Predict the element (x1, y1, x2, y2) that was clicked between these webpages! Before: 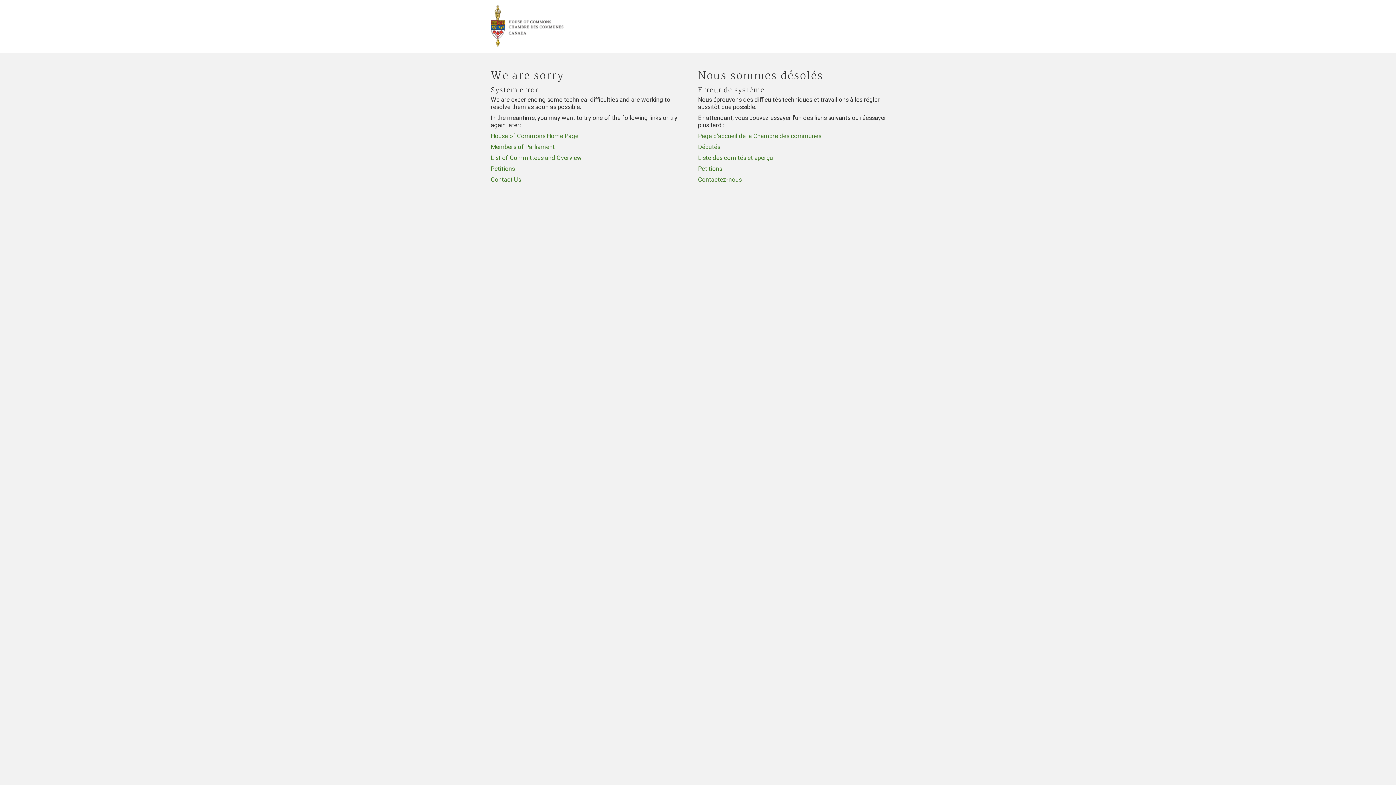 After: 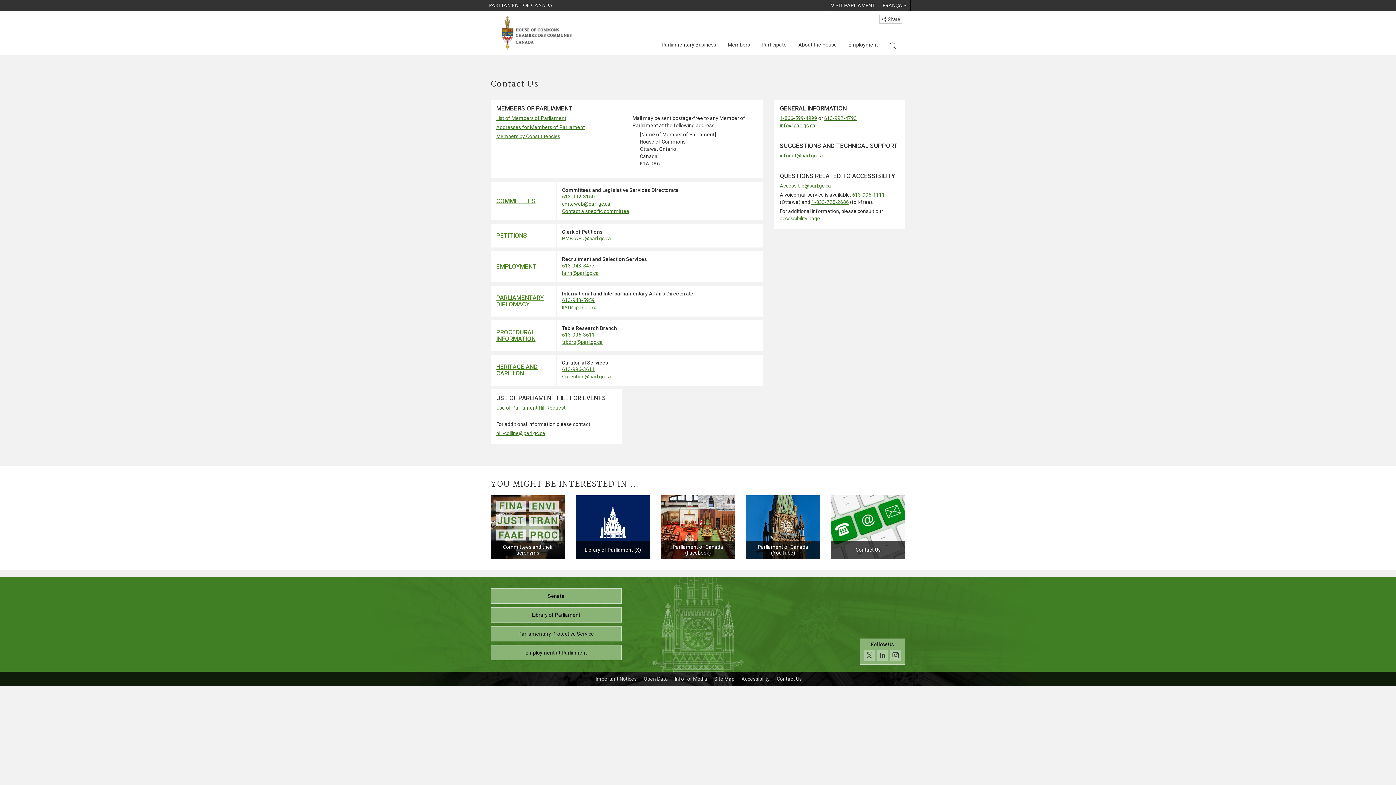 Action: label: Contact Us bbox: (490, 176, 521, 183)